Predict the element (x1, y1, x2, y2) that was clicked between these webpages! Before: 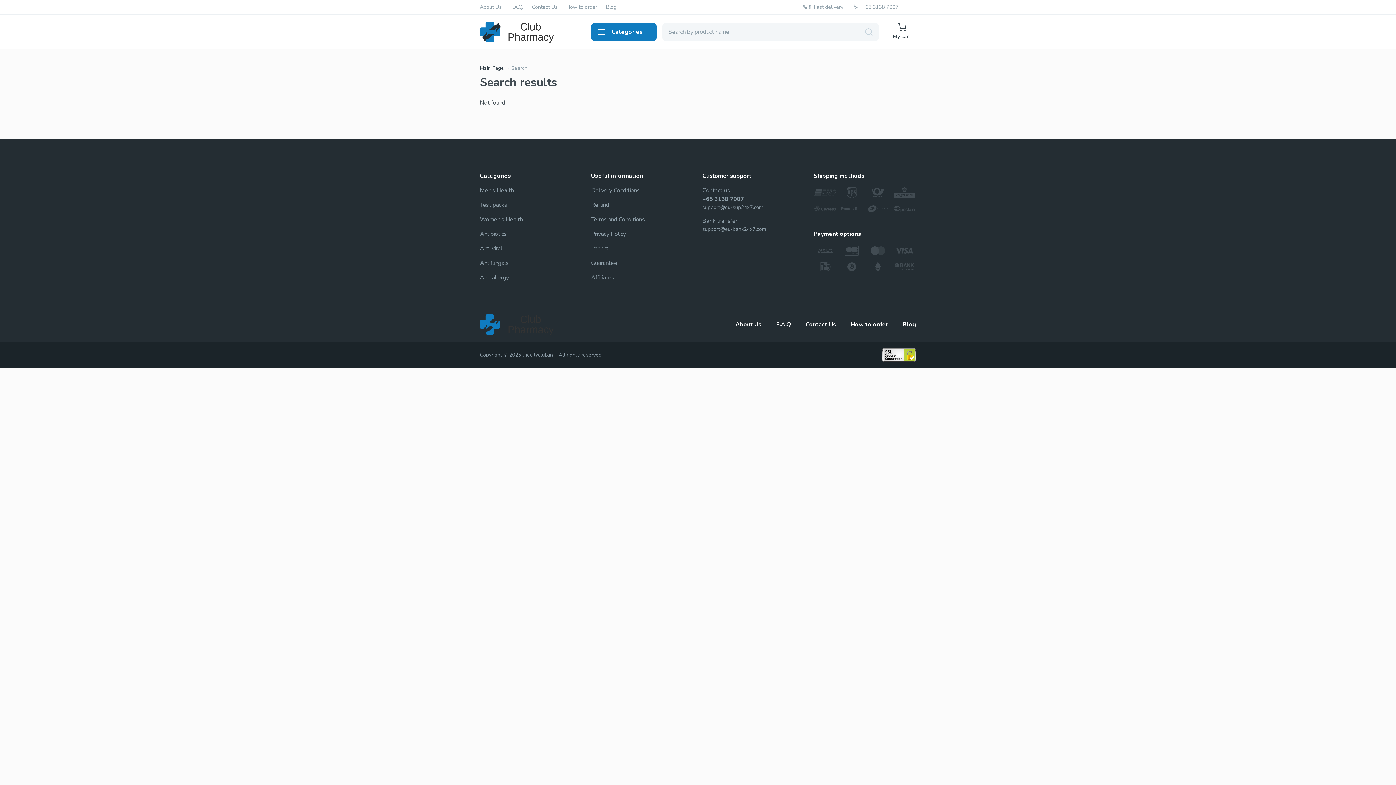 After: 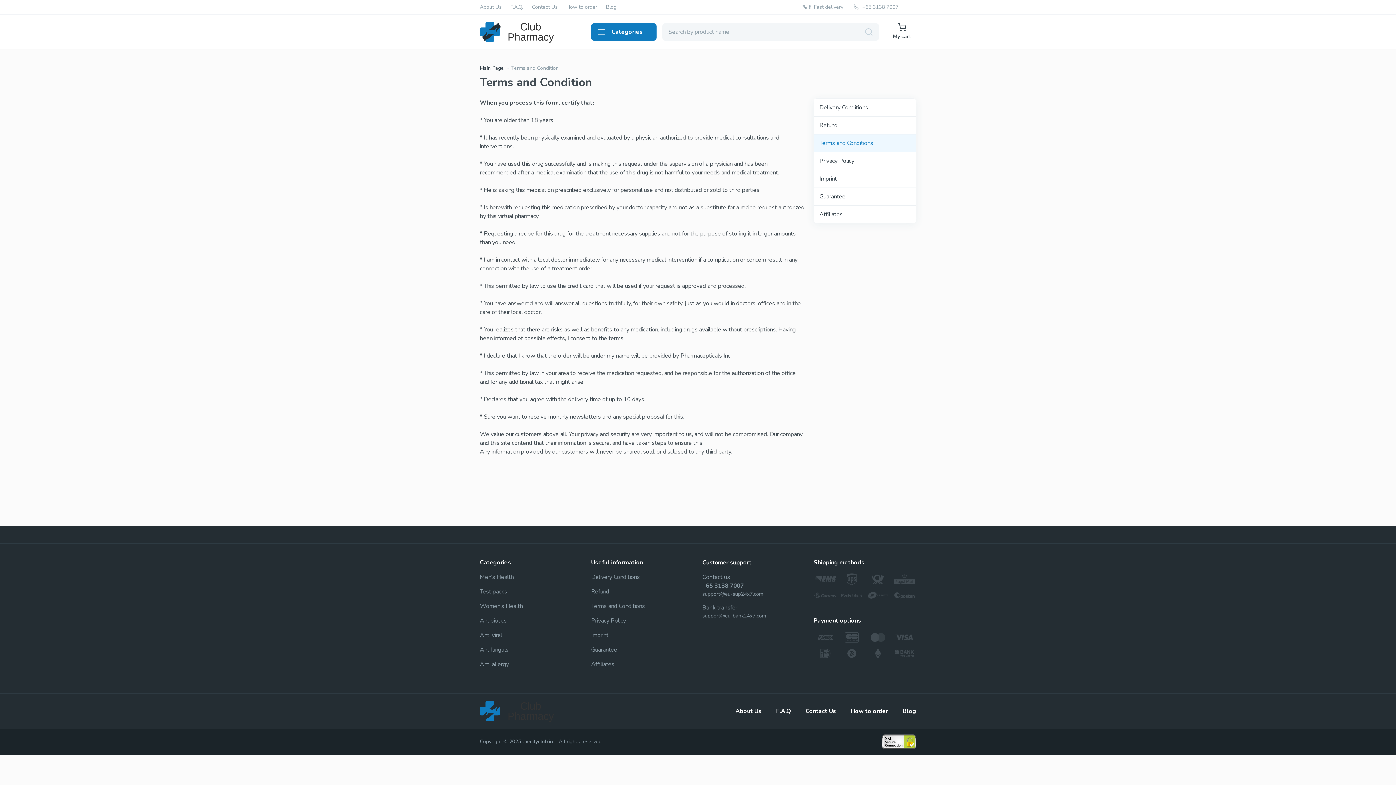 Action: label: Terms and Conditions bbox: (591, 215, 645, 223)